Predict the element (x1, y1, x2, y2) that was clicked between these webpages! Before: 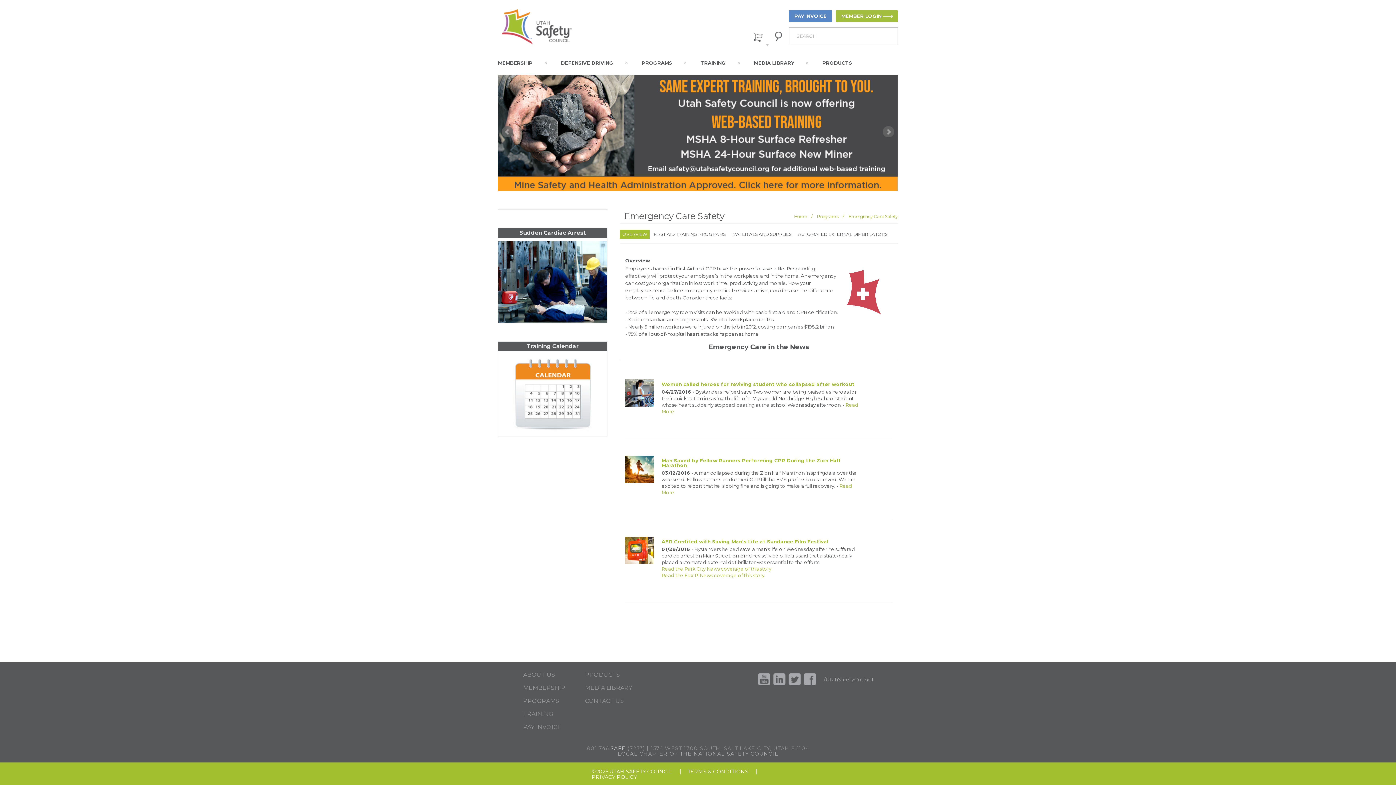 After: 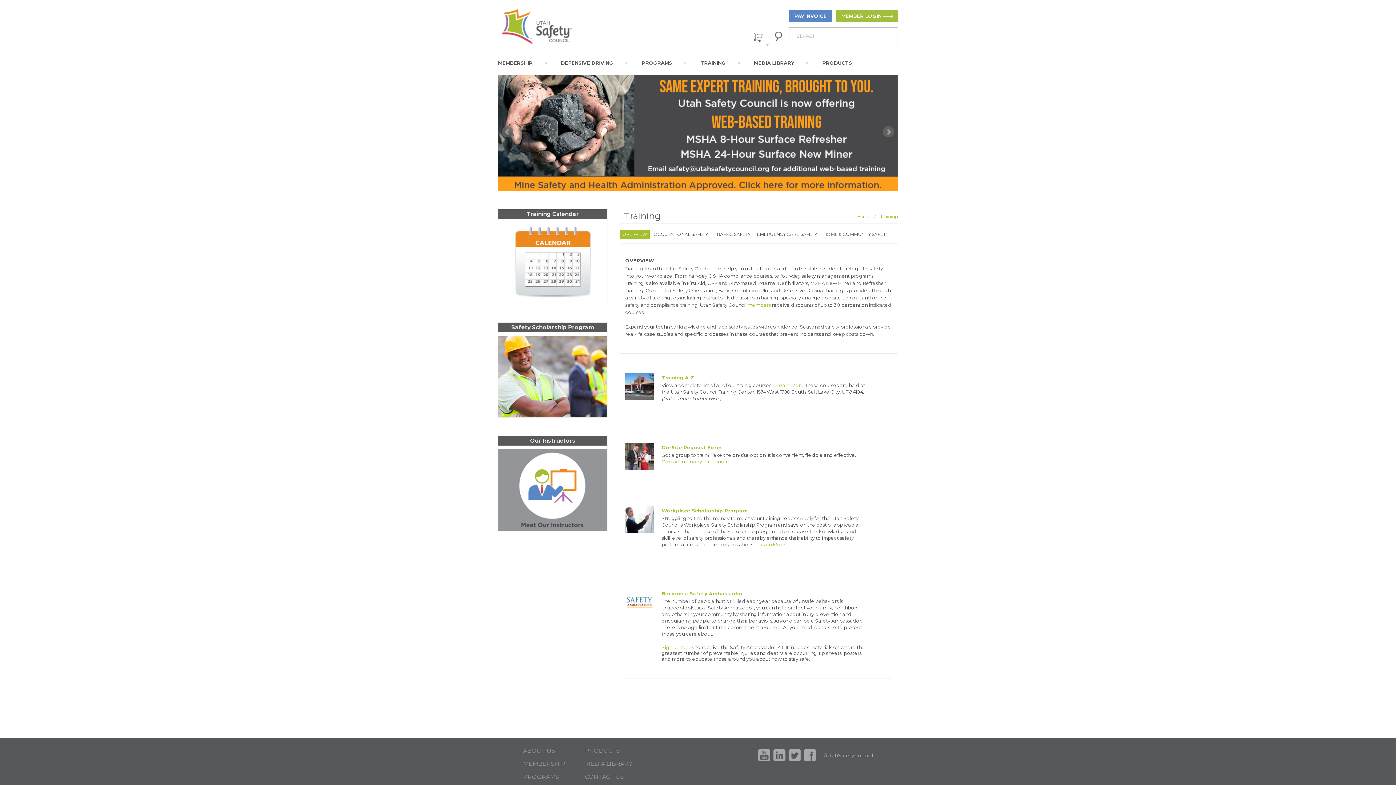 Action: bbox: (700, 56, 725, 72) label: TRAINING